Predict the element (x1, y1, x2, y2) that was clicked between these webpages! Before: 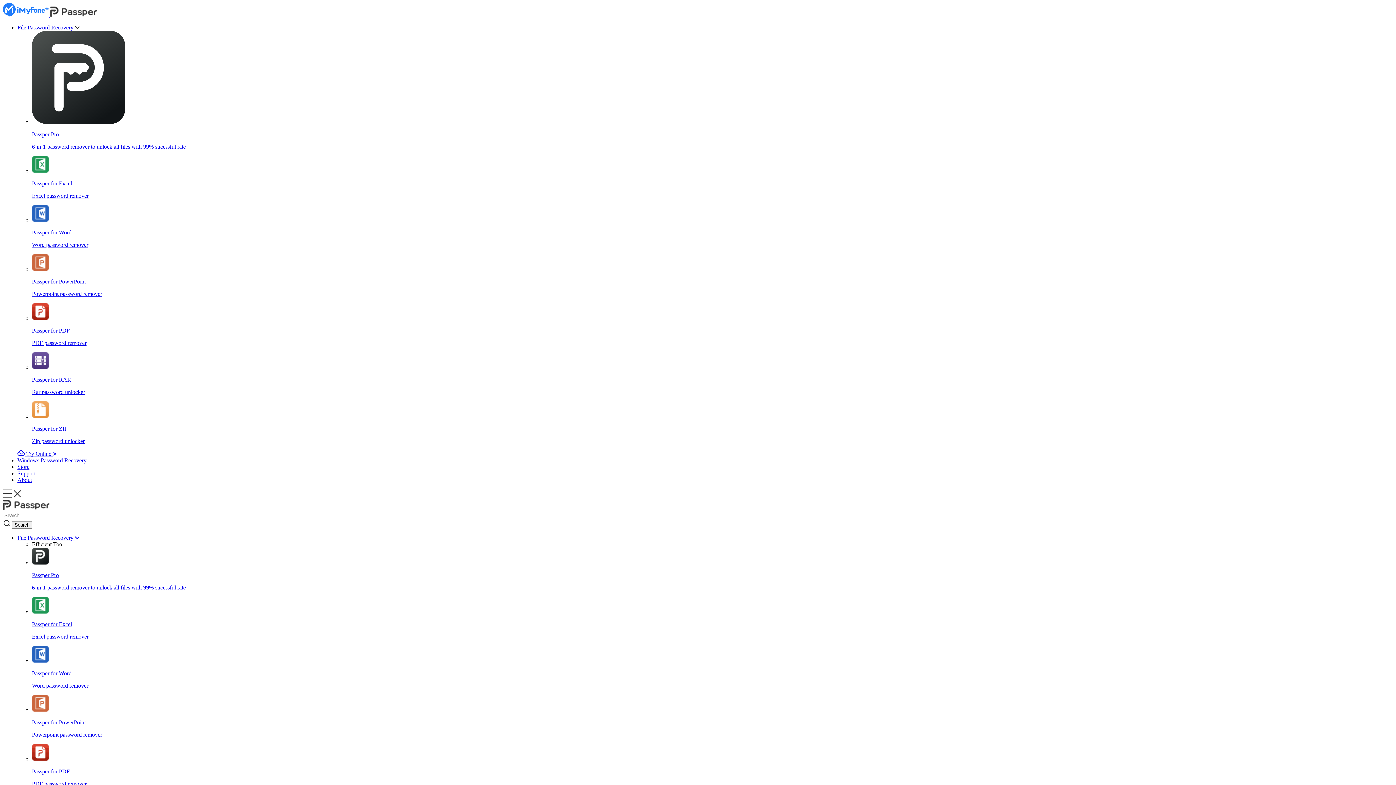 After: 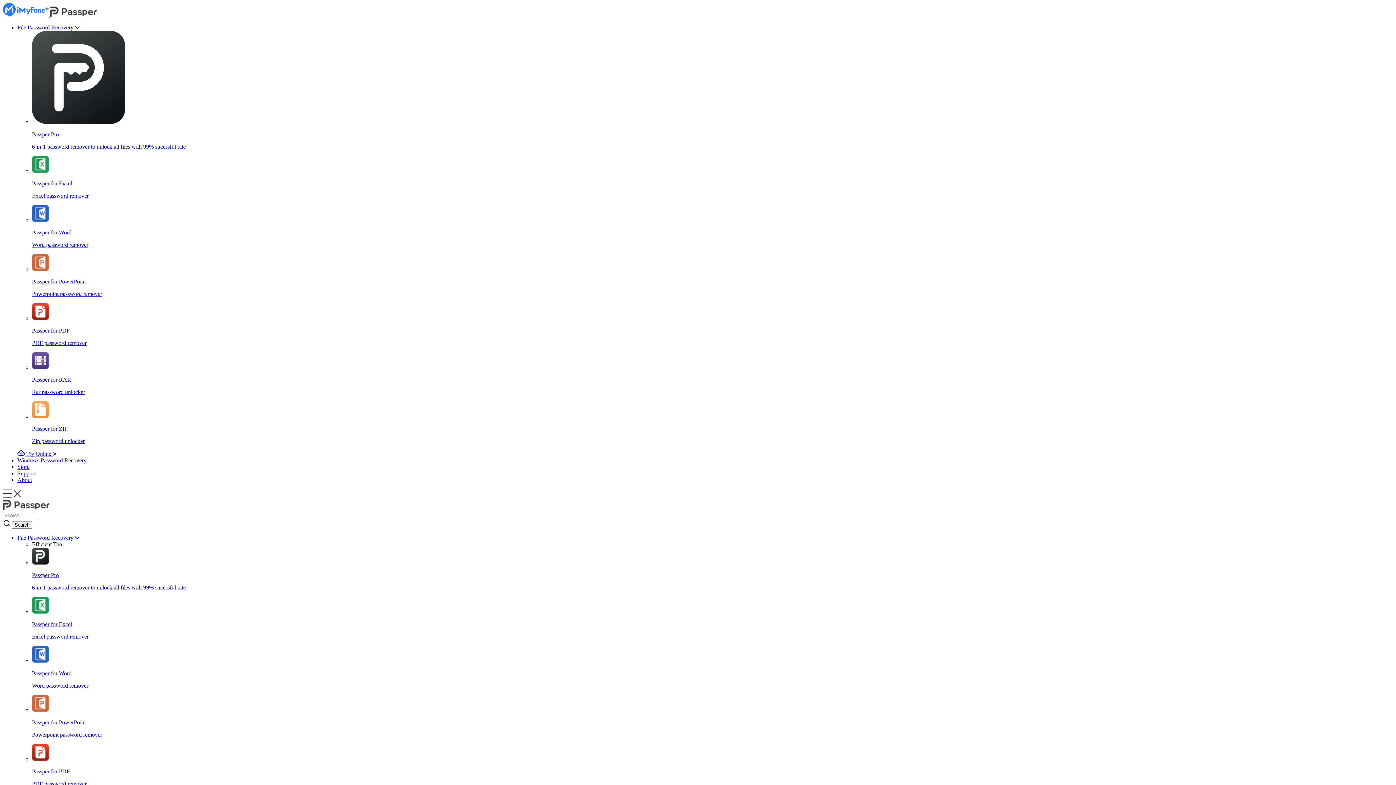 Action: bbox: (17, 24, 79, 30) label: File Password Recovery 